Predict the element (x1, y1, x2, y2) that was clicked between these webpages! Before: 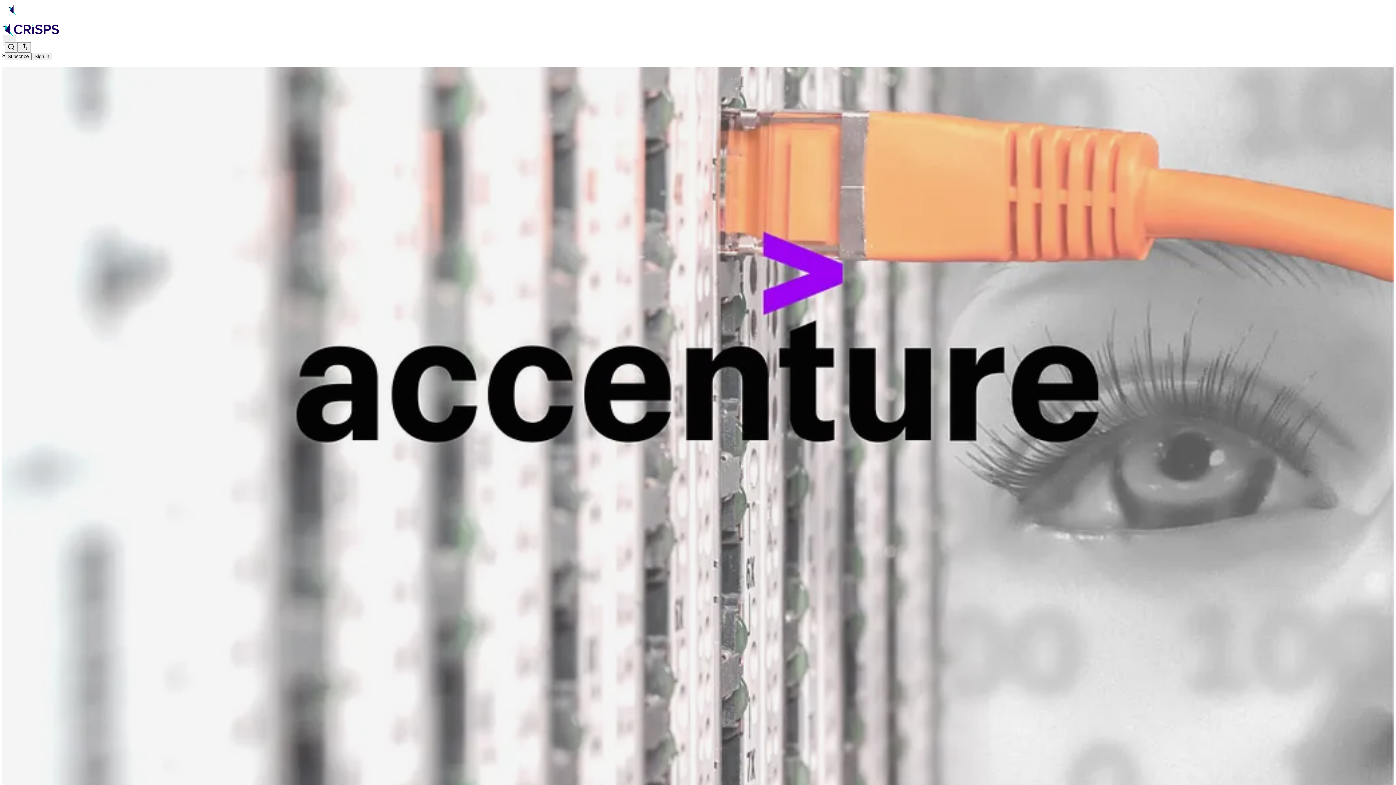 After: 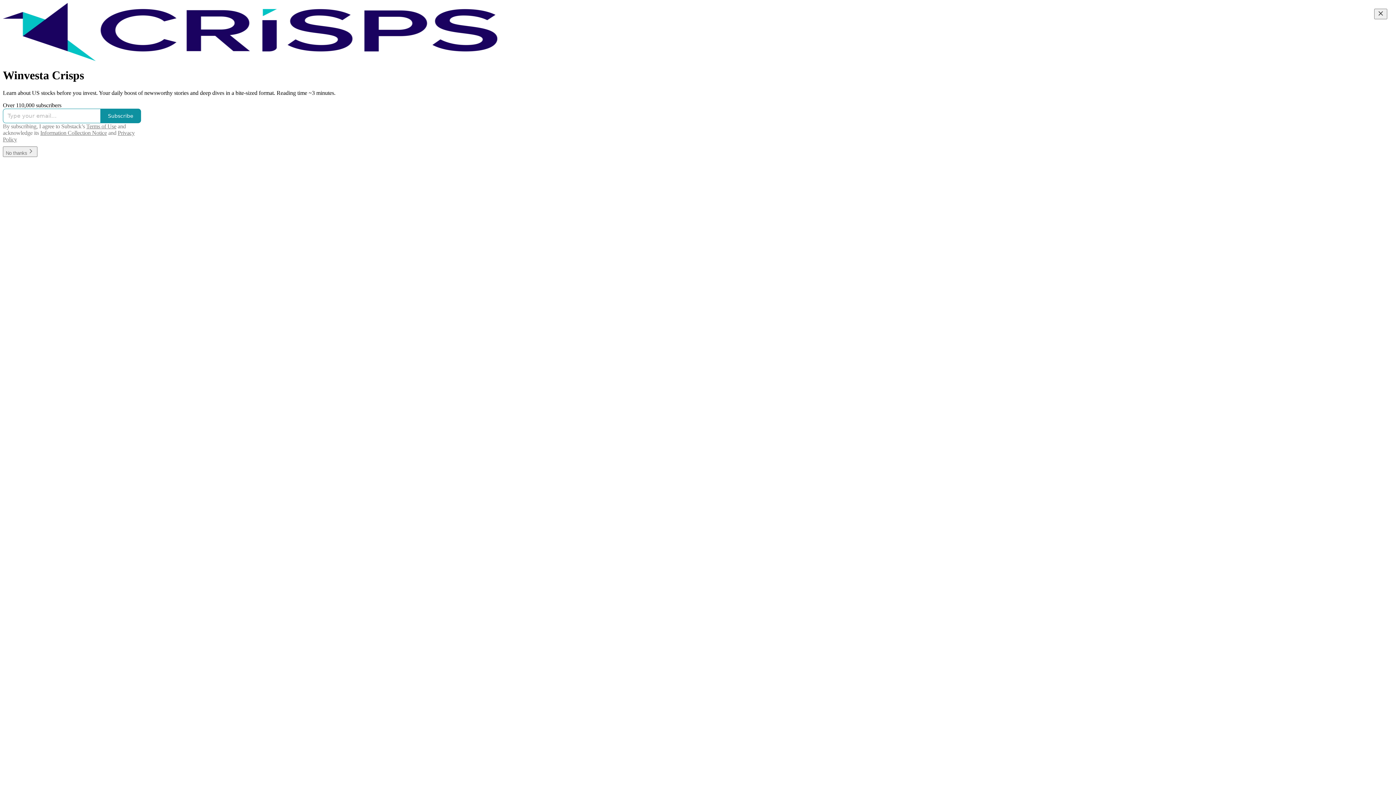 Action: bbox: (2, 23, 1399, 36)